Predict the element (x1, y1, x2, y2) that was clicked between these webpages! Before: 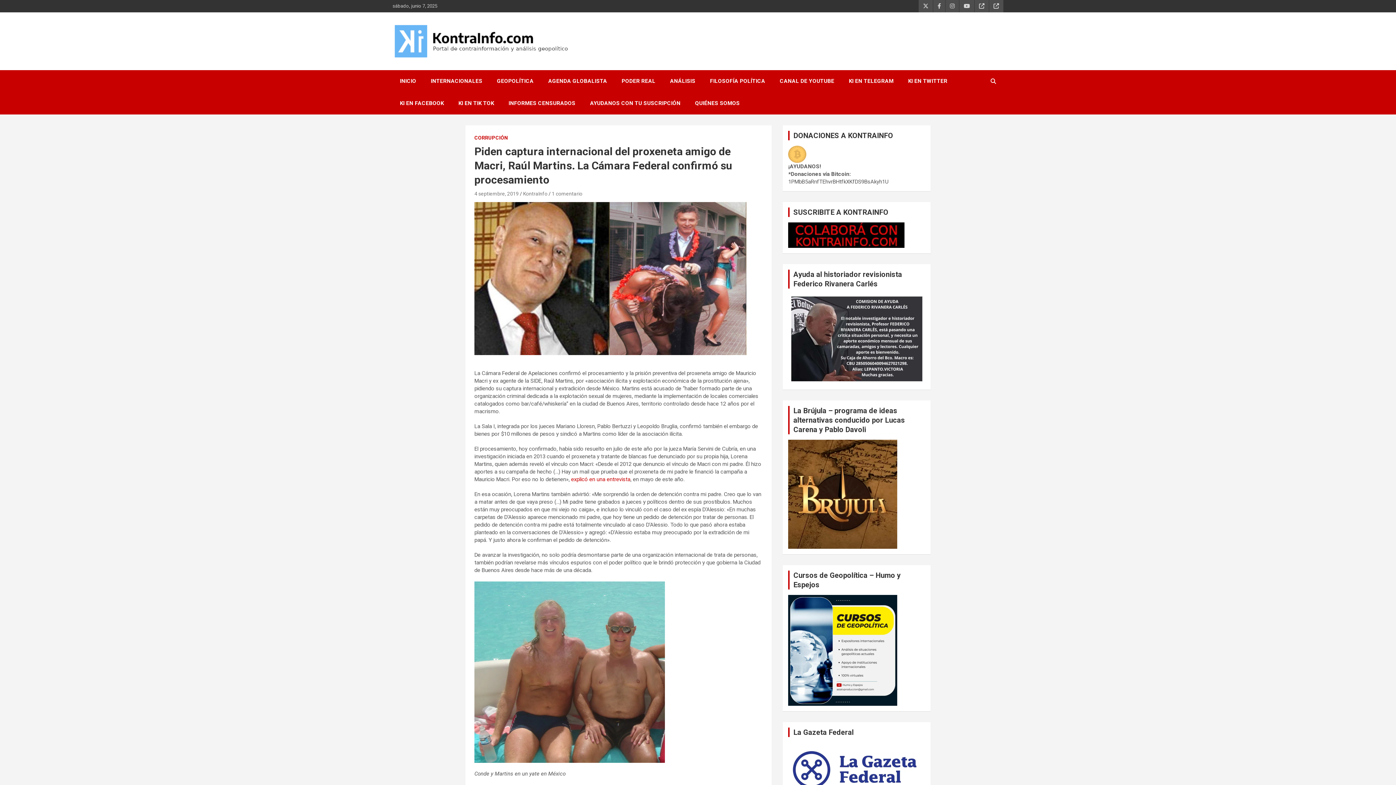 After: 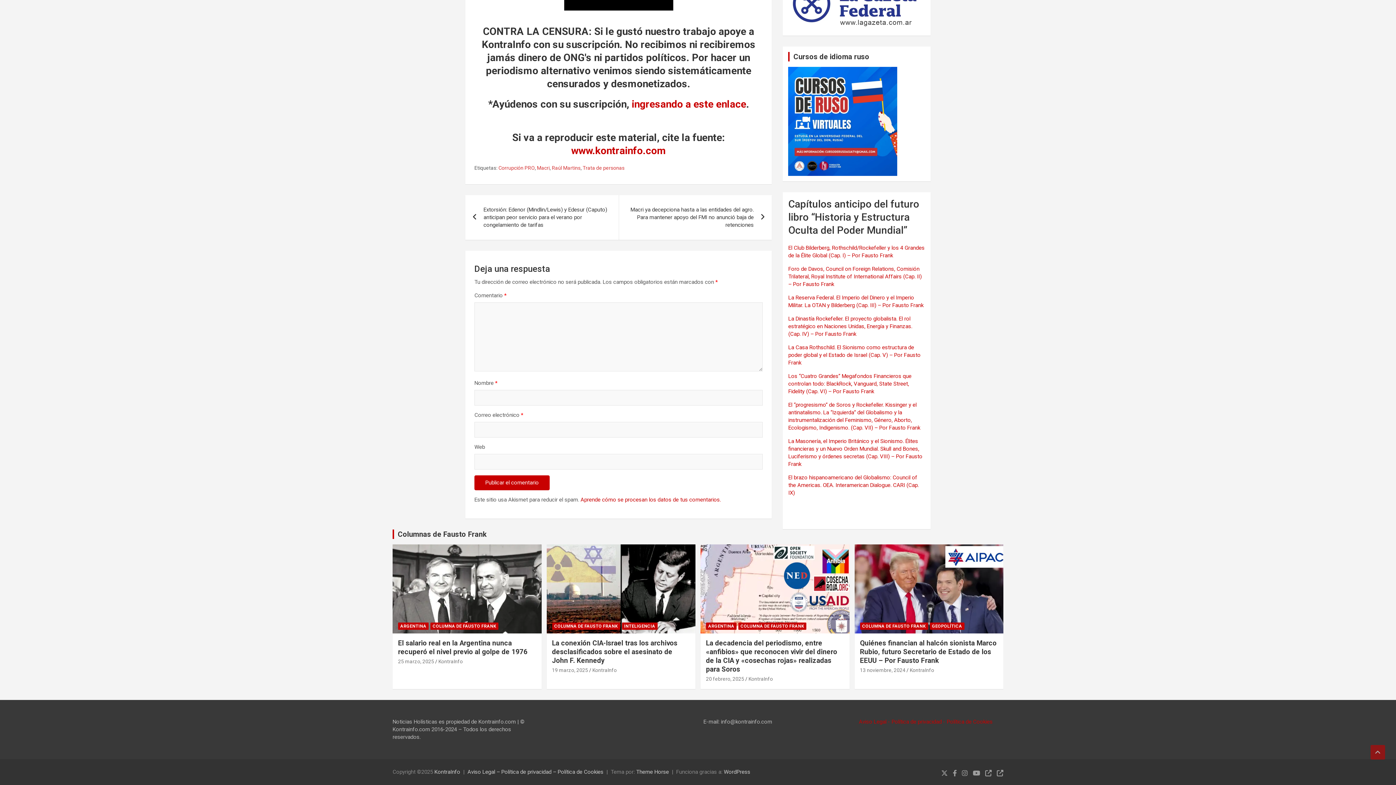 Action: label: 1 comentario bbox: (552, 190, 582, 196)